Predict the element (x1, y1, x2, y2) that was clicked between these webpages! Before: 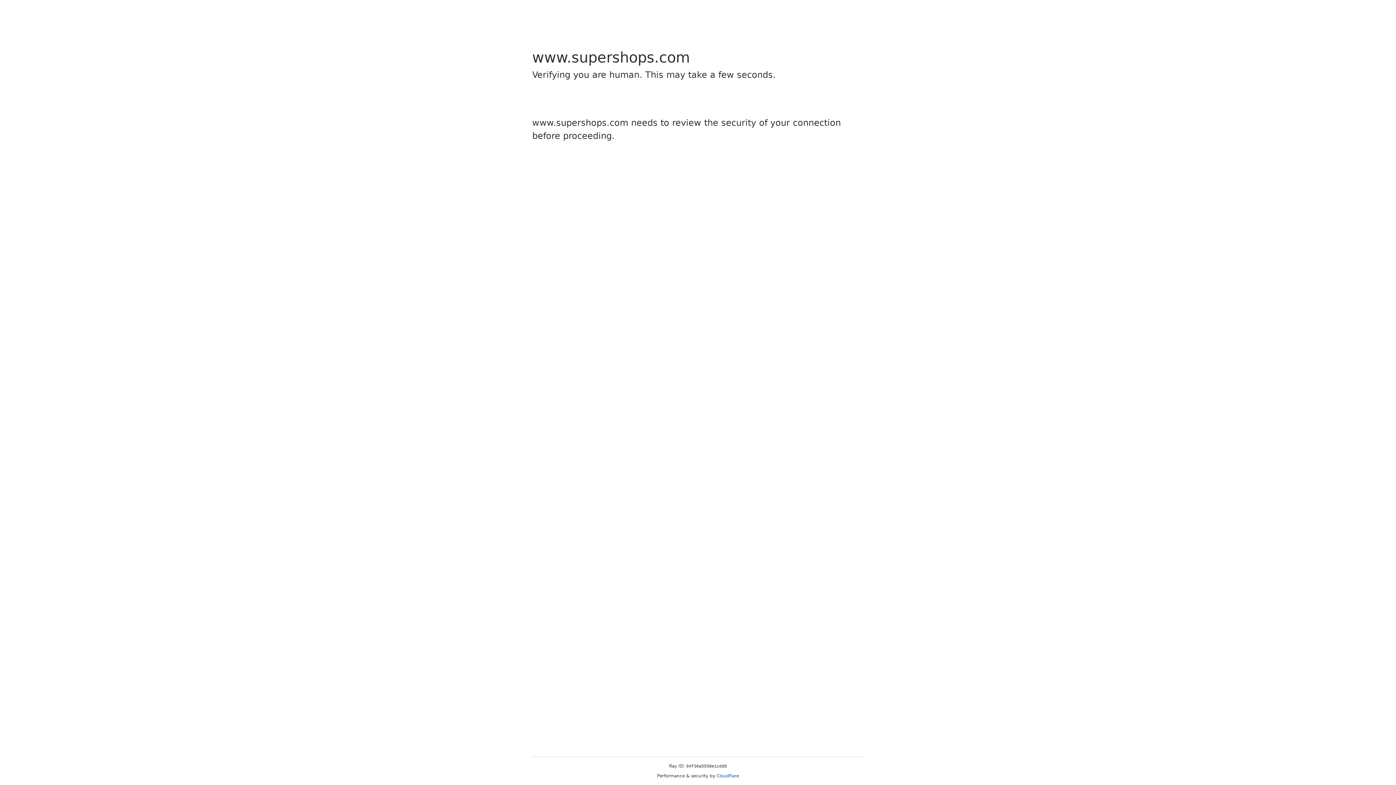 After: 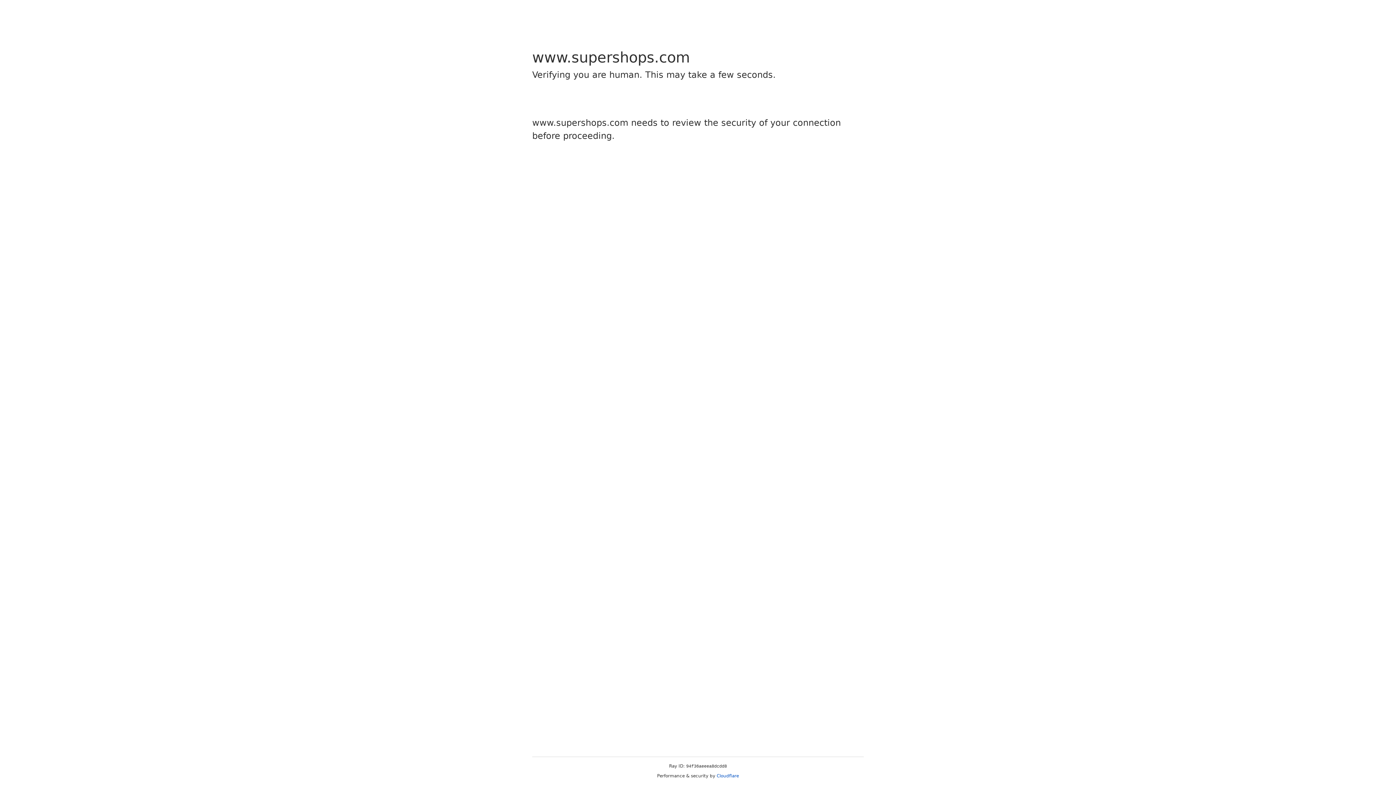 Action: bbox: (716, 773, 739, 778) label: Cloudflare